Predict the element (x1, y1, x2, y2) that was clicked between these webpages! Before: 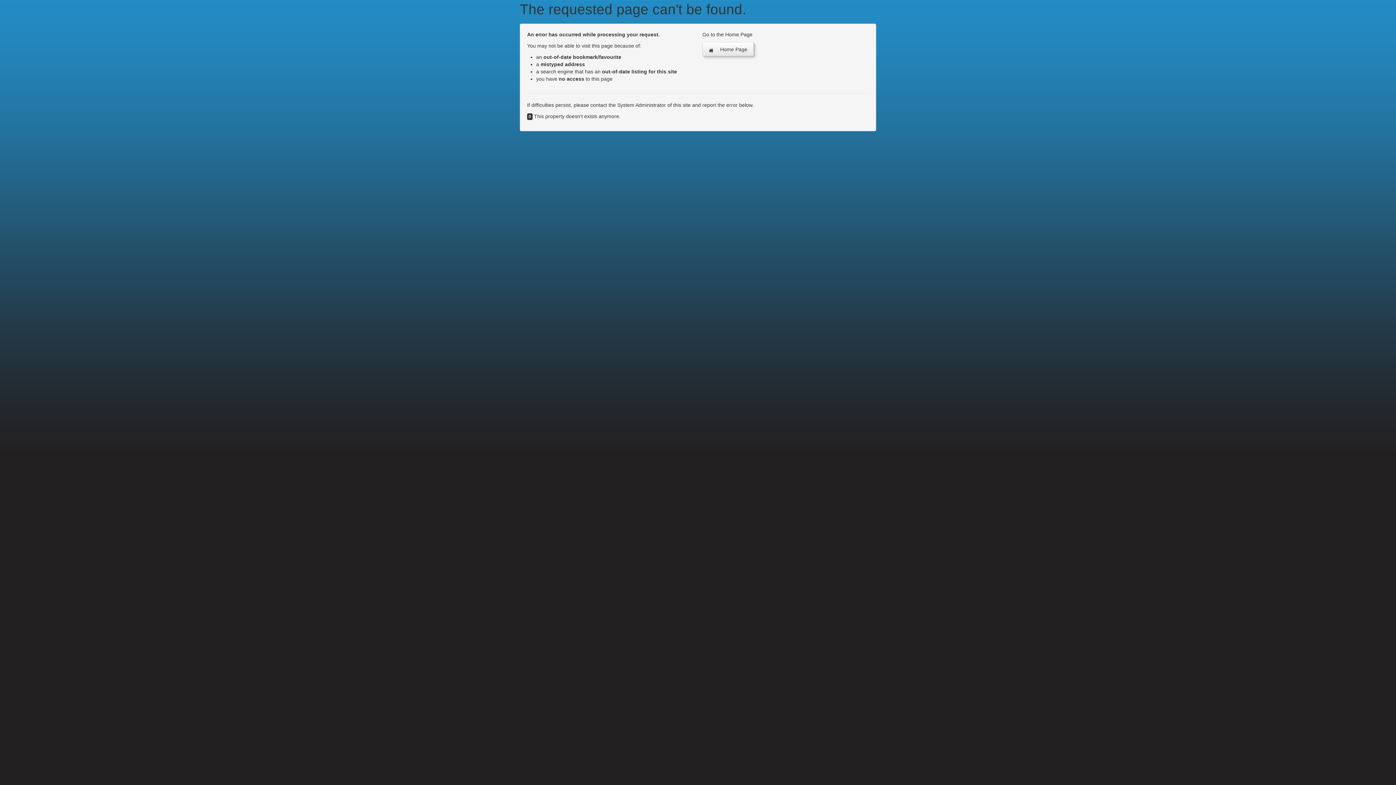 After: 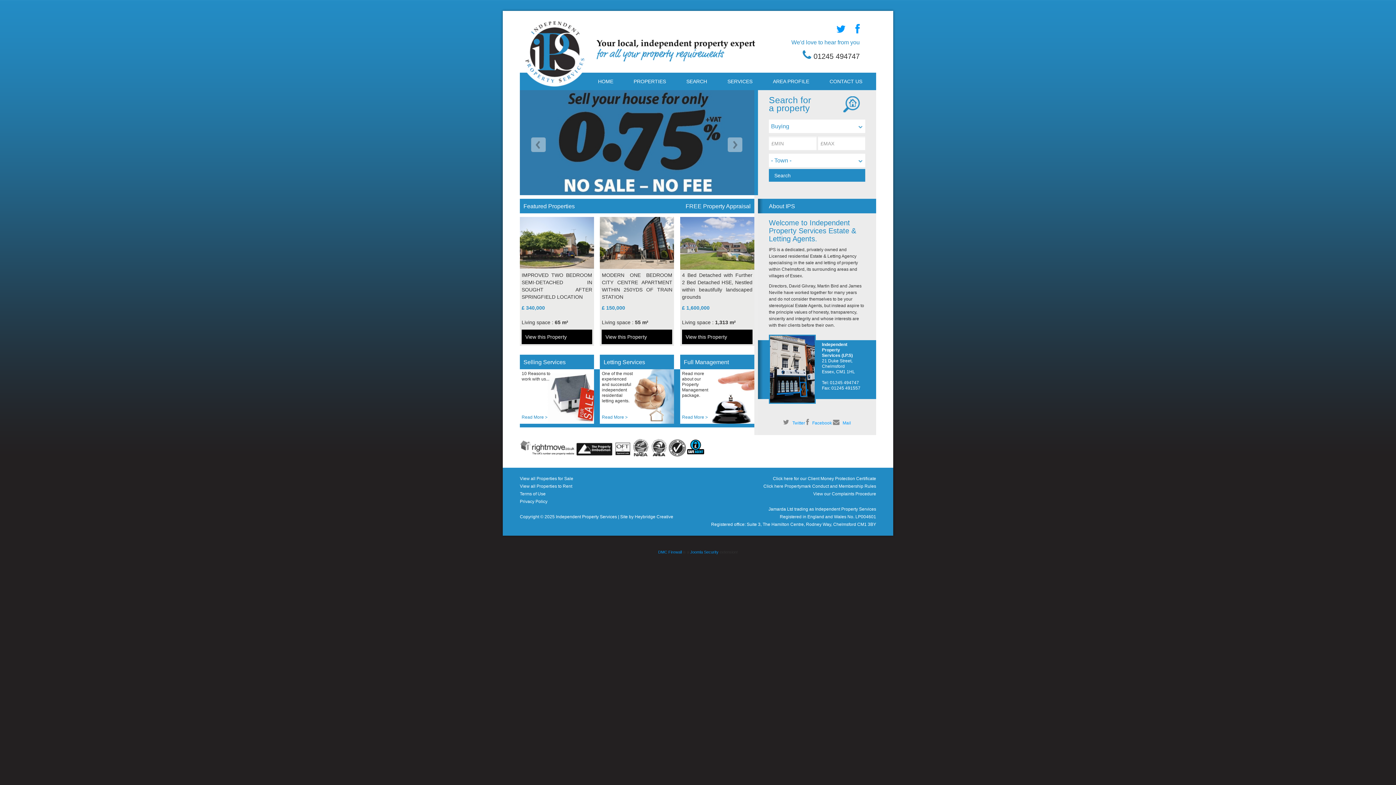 Action: label:  Home Page bbox: (702, 42, 753, 56)